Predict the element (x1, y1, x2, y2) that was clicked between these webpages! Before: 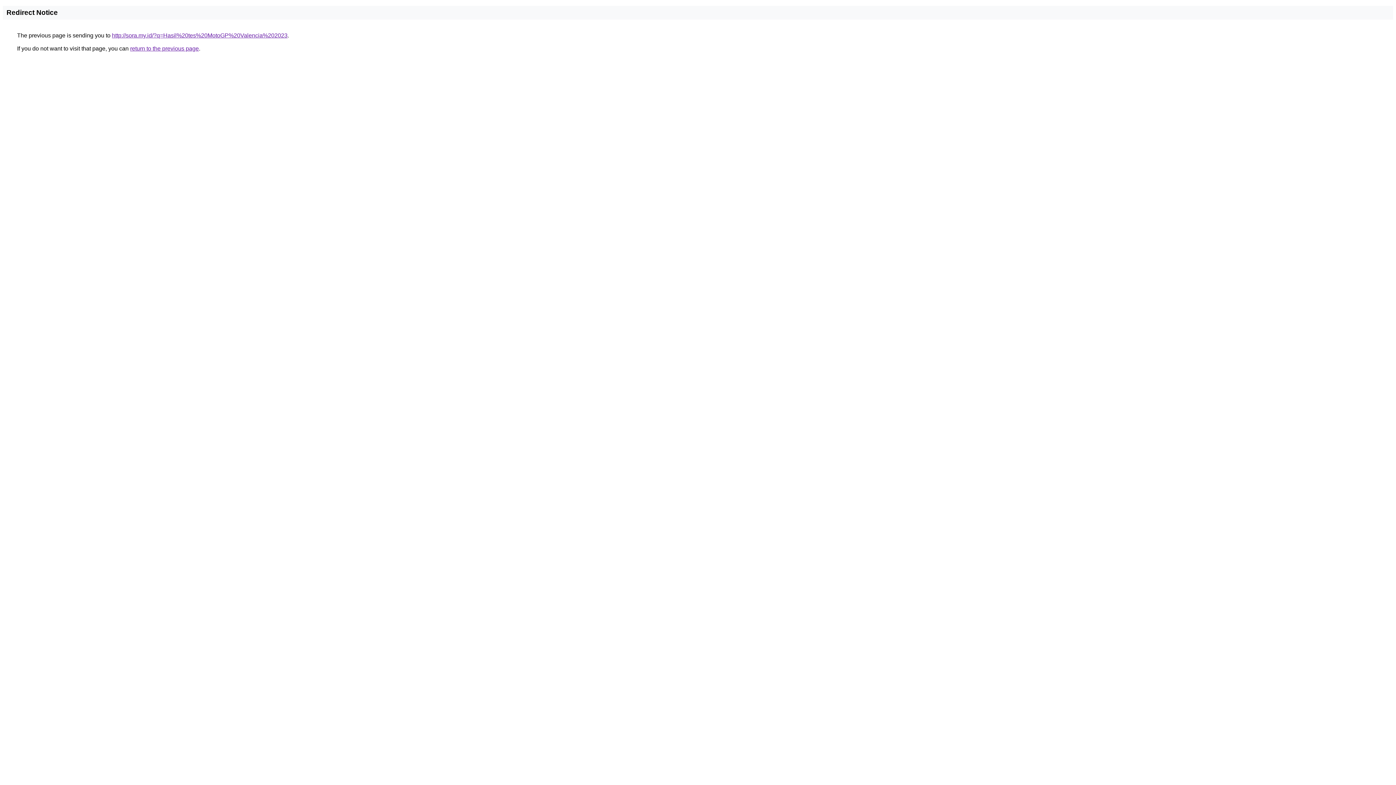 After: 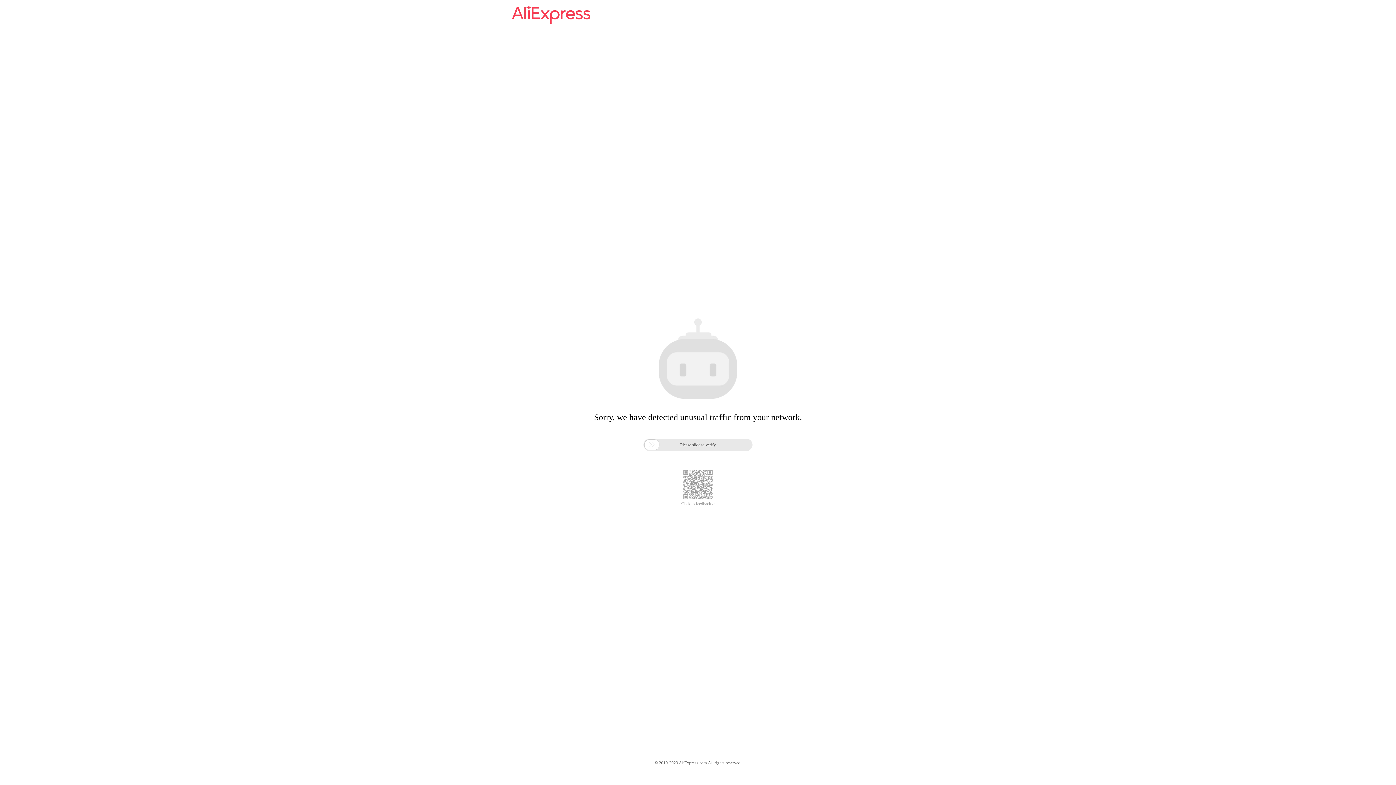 Action: label: http://sora.my.id/?q=Hasil%20tes%20MotoGP%20Valencia%202023 bbox: (112, 32, 287, 38)